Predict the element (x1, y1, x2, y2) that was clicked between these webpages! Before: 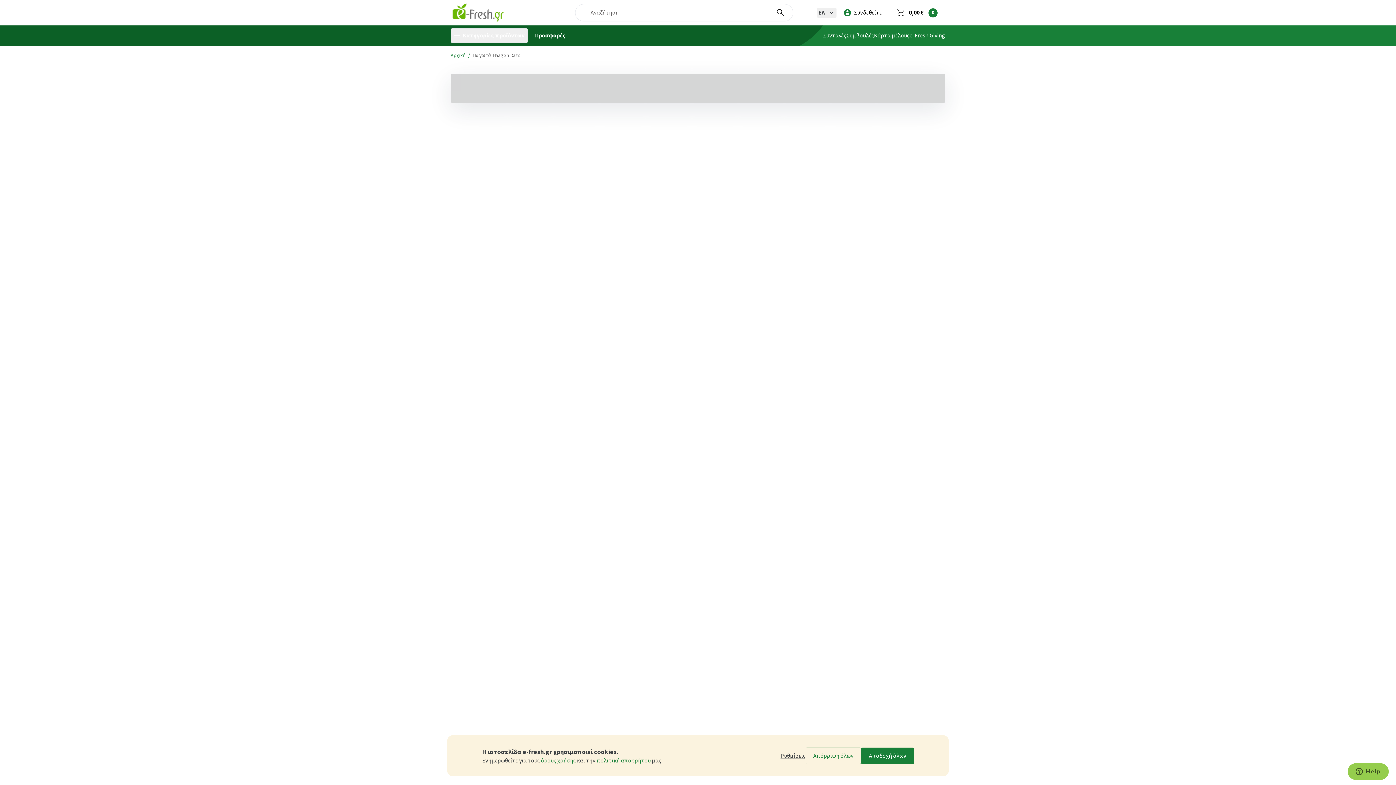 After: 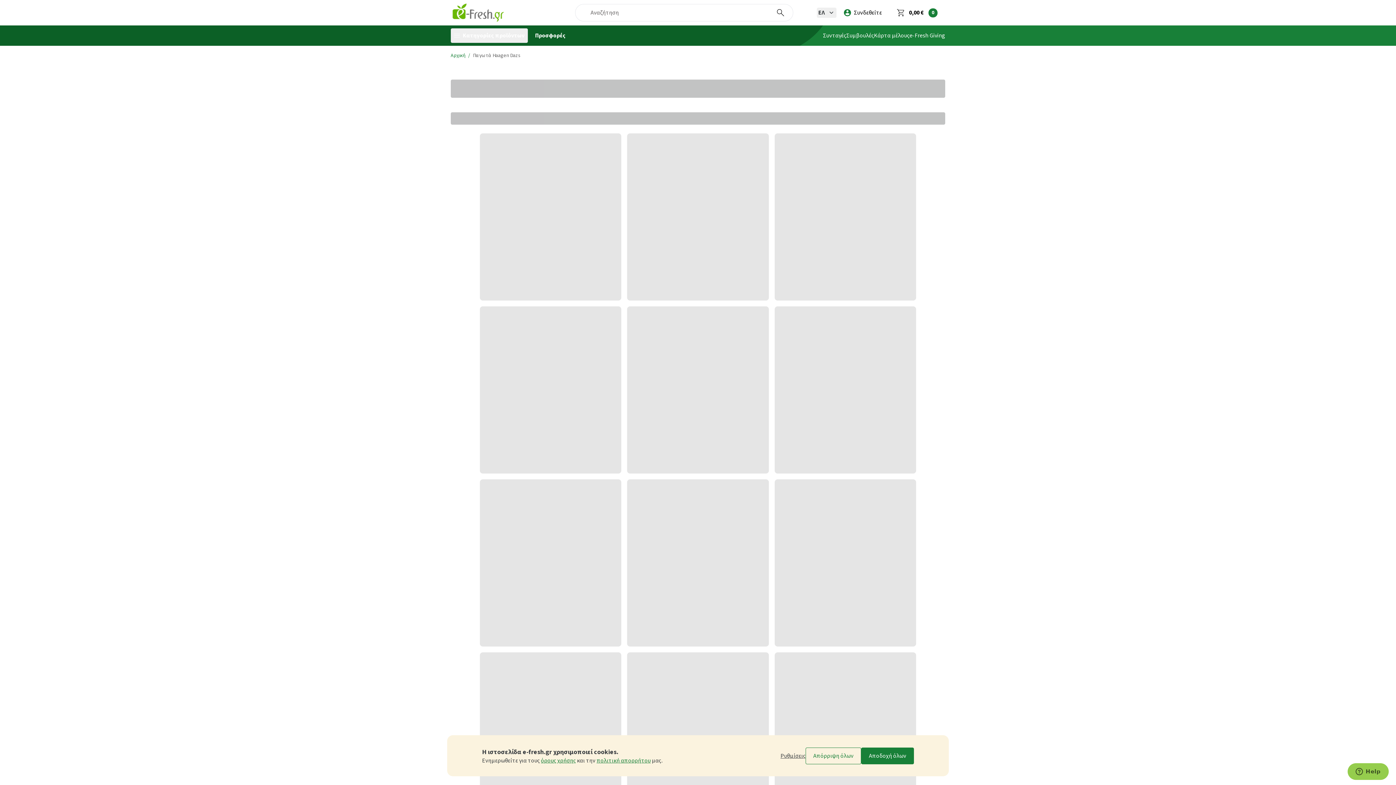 Action: bbox: (823, 32, 846, 39) label: Συνταγές